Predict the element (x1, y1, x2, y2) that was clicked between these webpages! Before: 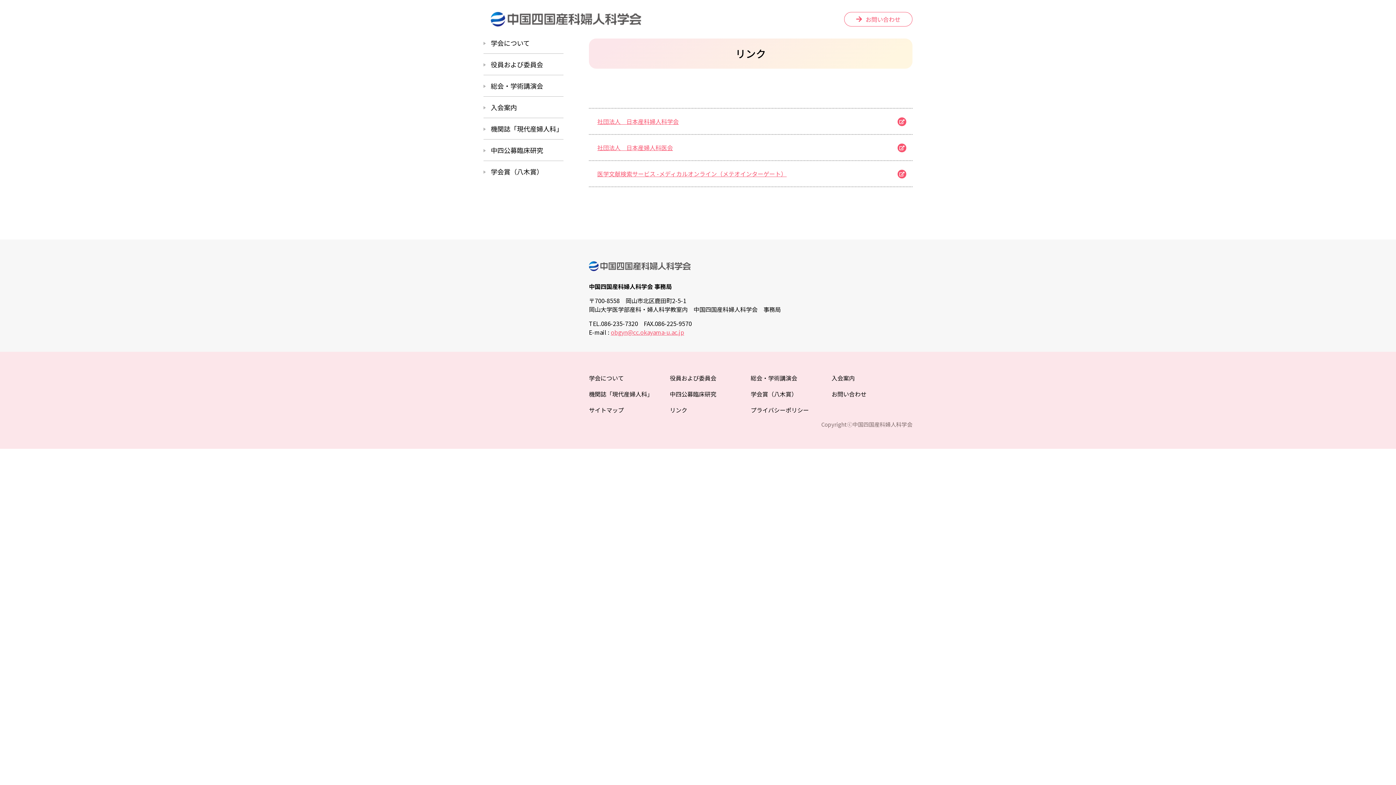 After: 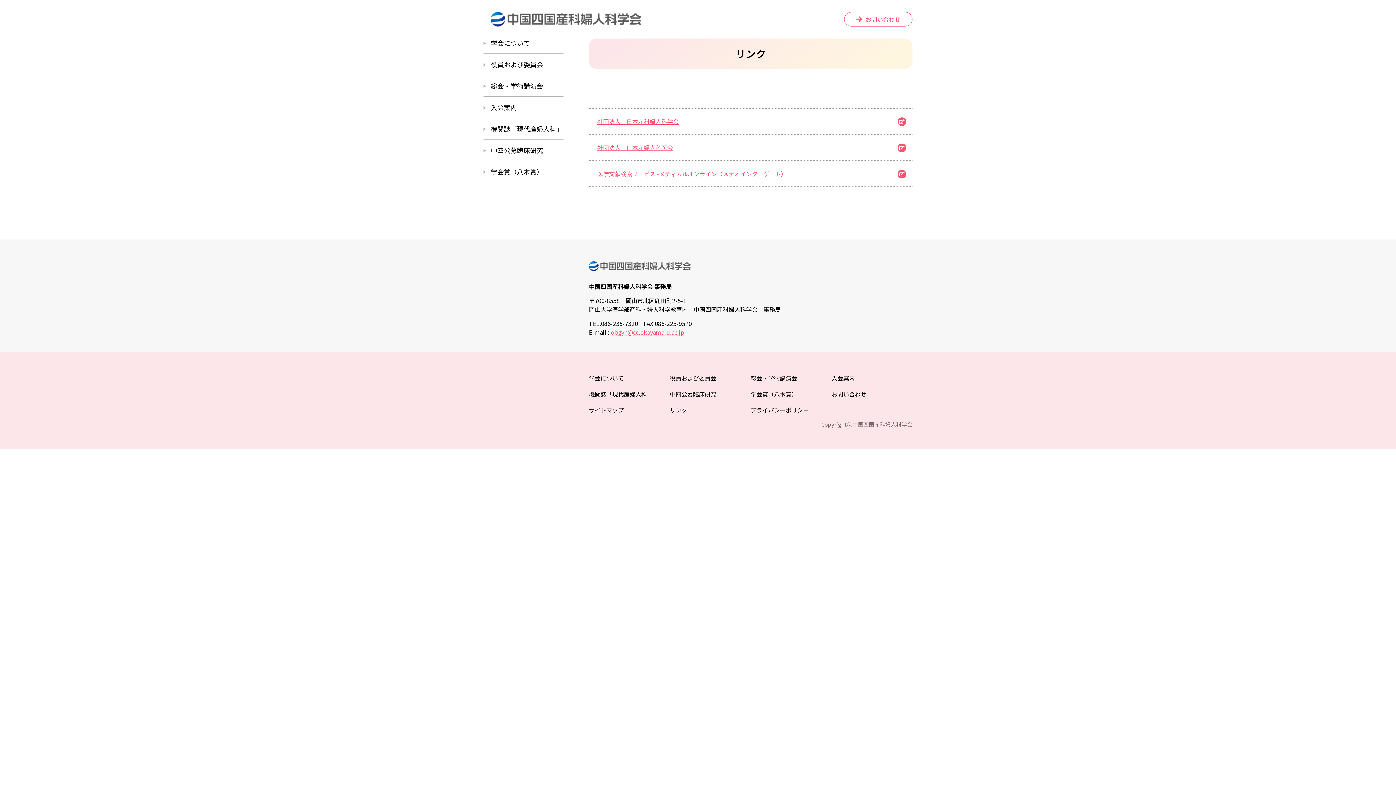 Action: label: 医学文献検索サービス -メディカルオンライン（メテオインターゲート） bbox: (589, 161, 912, 186)